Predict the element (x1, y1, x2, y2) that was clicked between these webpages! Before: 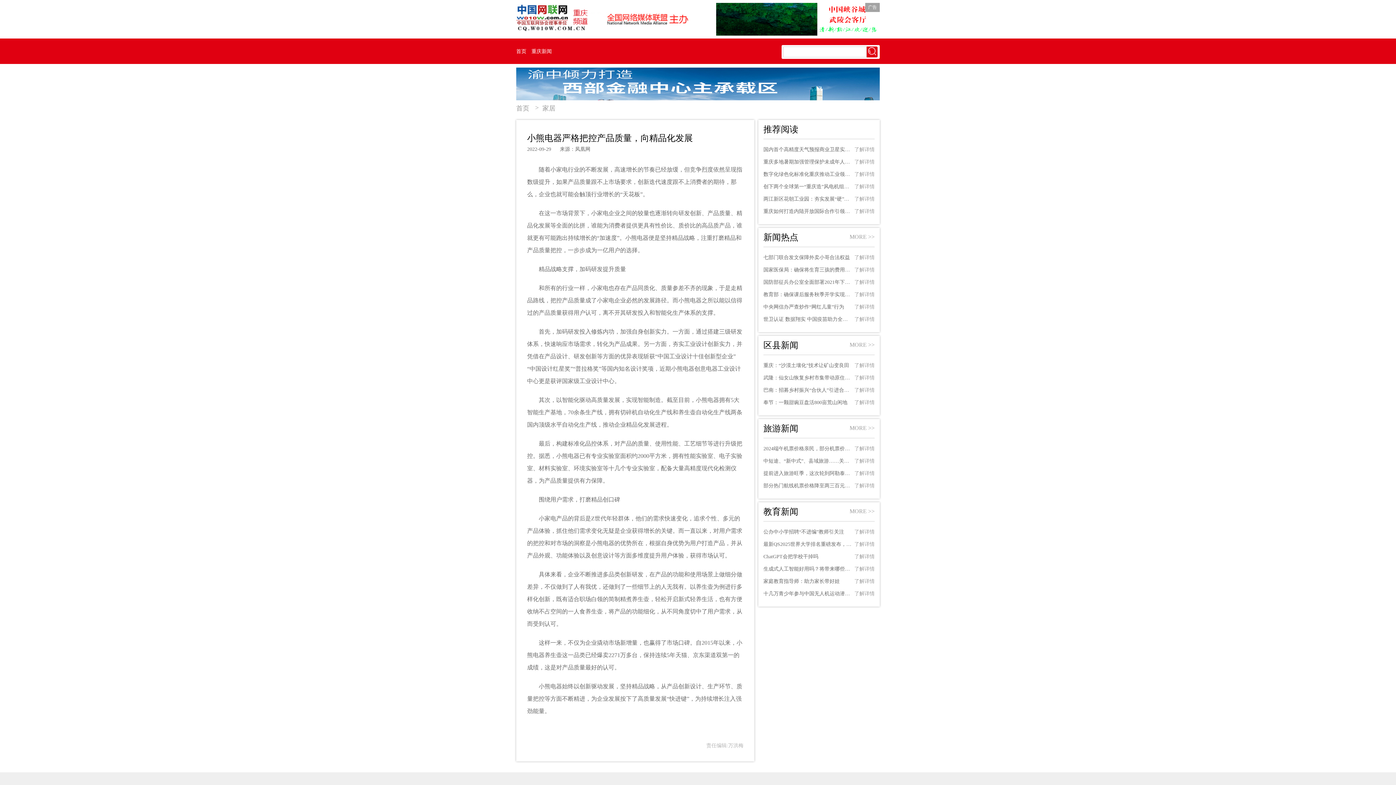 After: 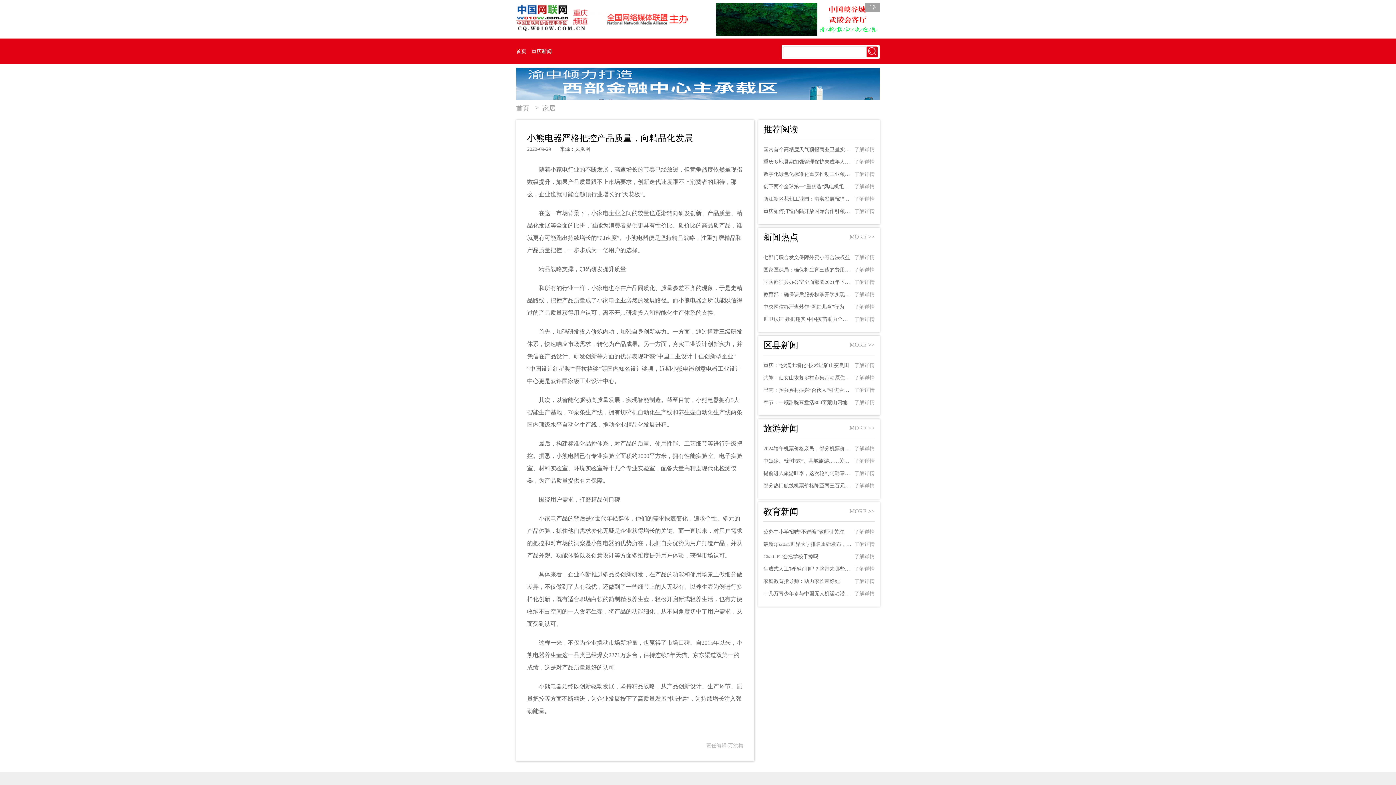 Action: bbox: (516, 3, 688, 34)